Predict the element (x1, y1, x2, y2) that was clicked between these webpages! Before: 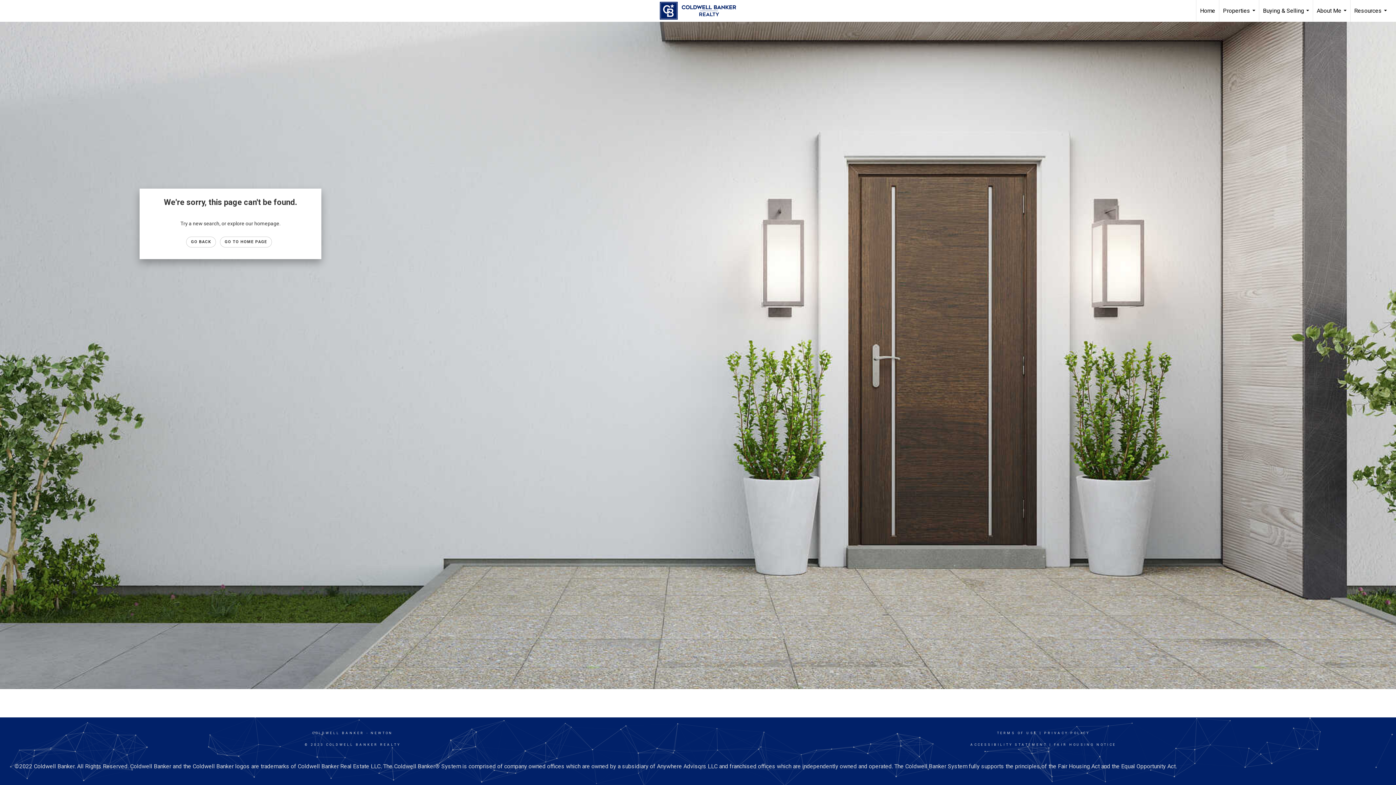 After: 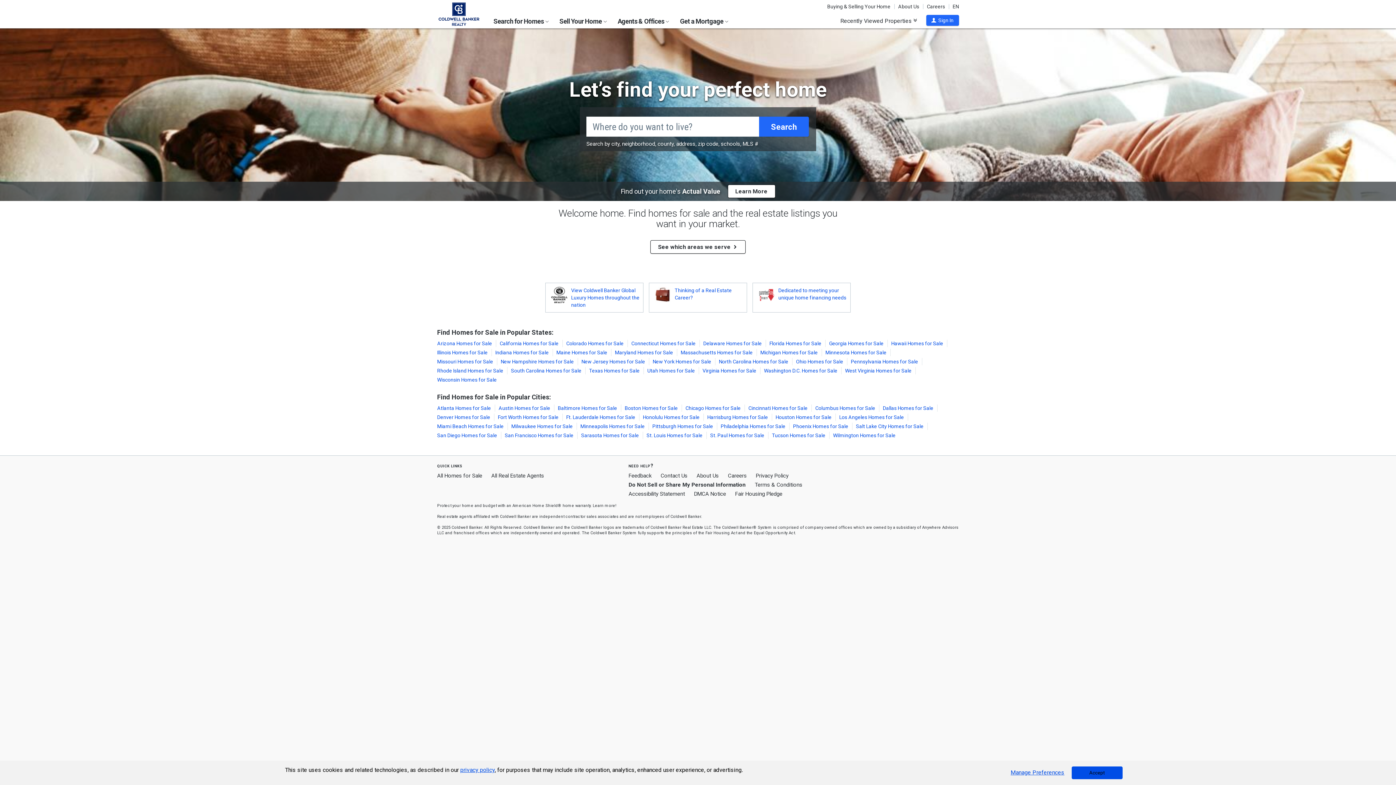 Action: label: COLDWELL BANKER bbox: (312, 731, 364, 735)